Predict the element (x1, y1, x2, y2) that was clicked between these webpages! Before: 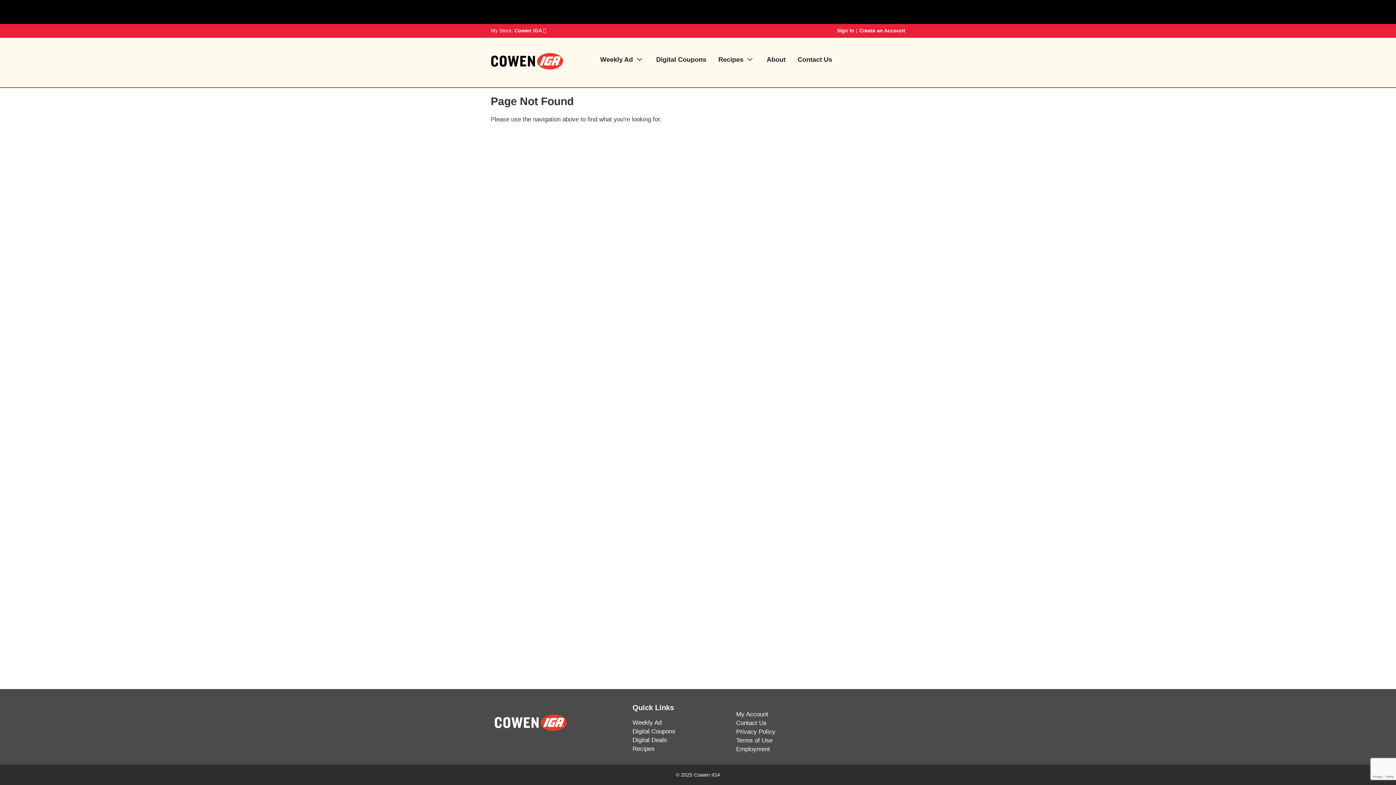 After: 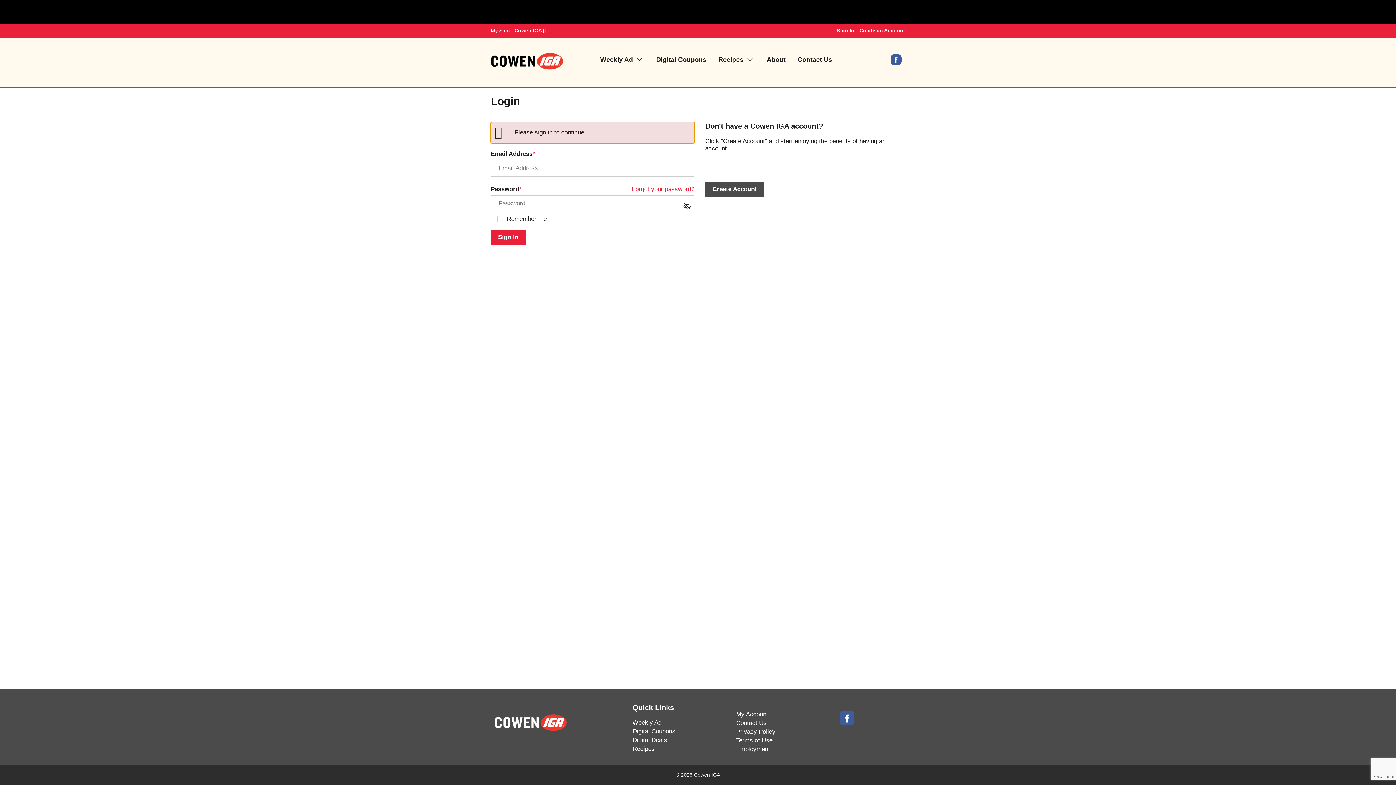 Action: label: My Account bbox: (736, 711, 768, 718)